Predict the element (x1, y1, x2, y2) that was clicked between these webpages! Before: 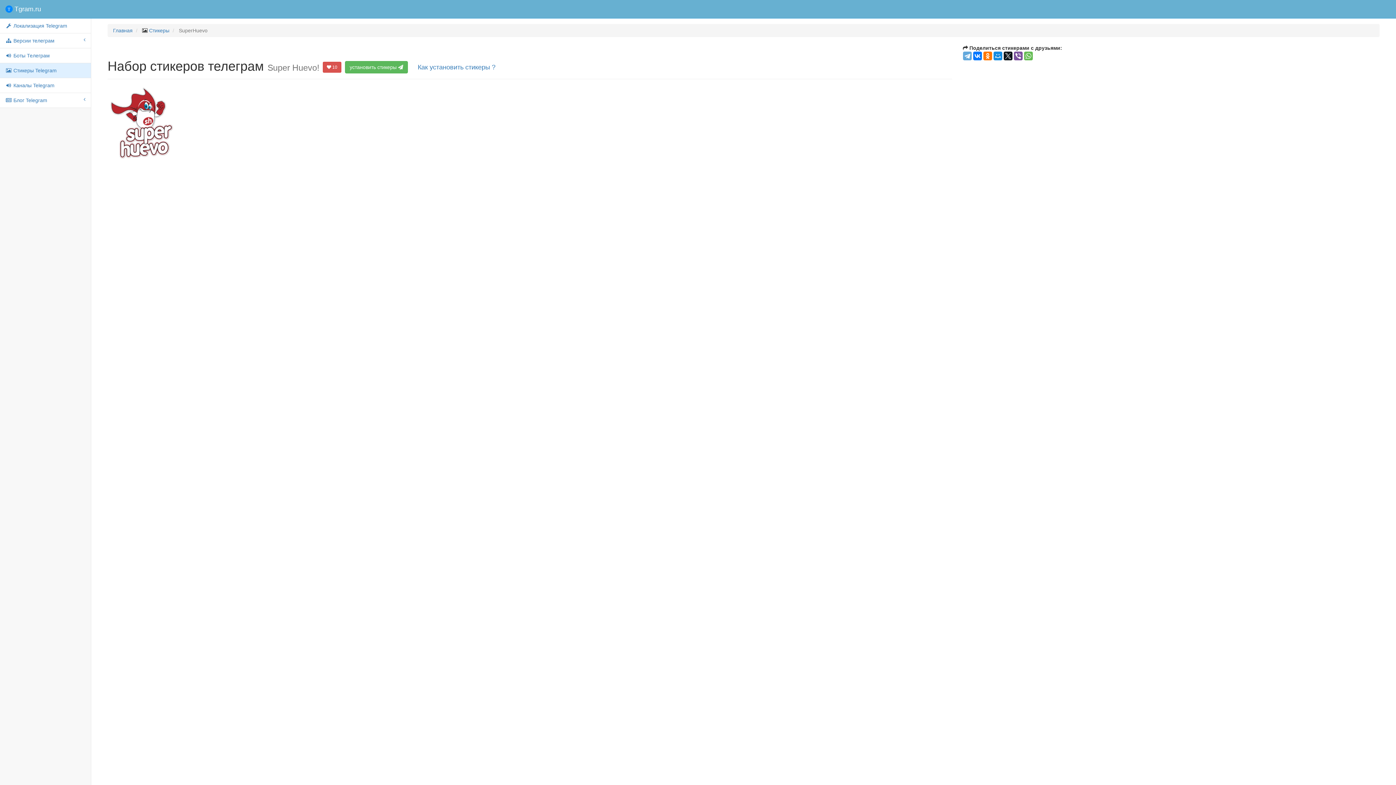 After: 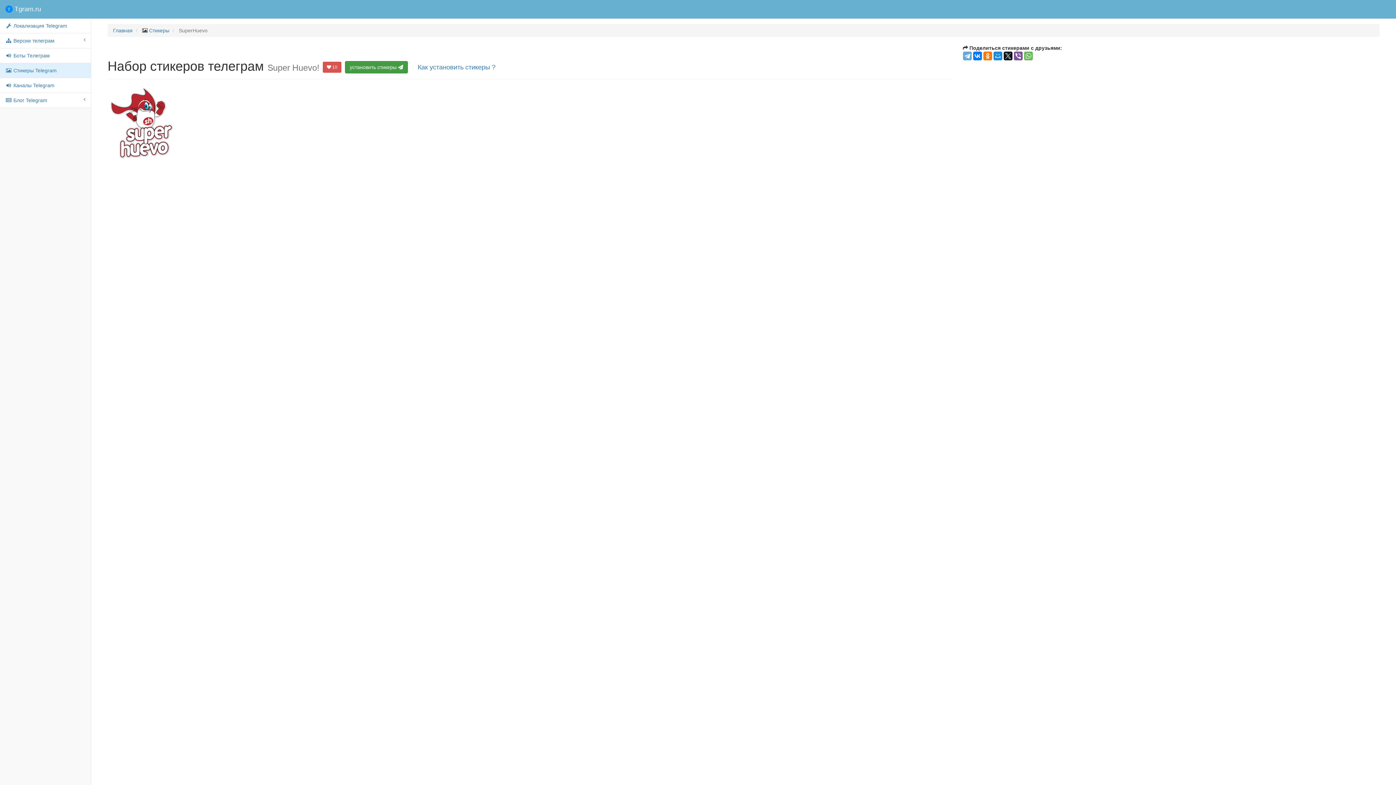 Action: label: установить стикеры  bbox: (345, 61, 408, 73)